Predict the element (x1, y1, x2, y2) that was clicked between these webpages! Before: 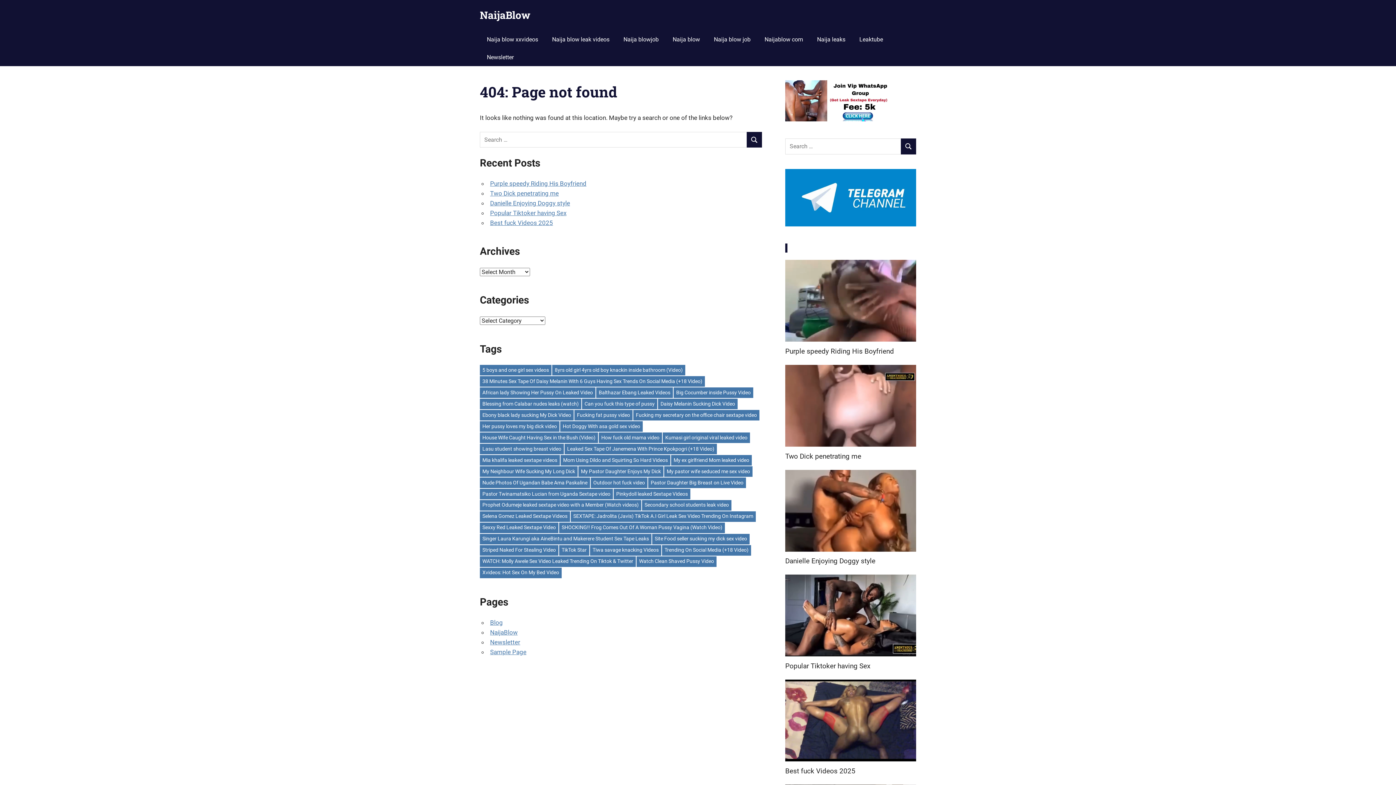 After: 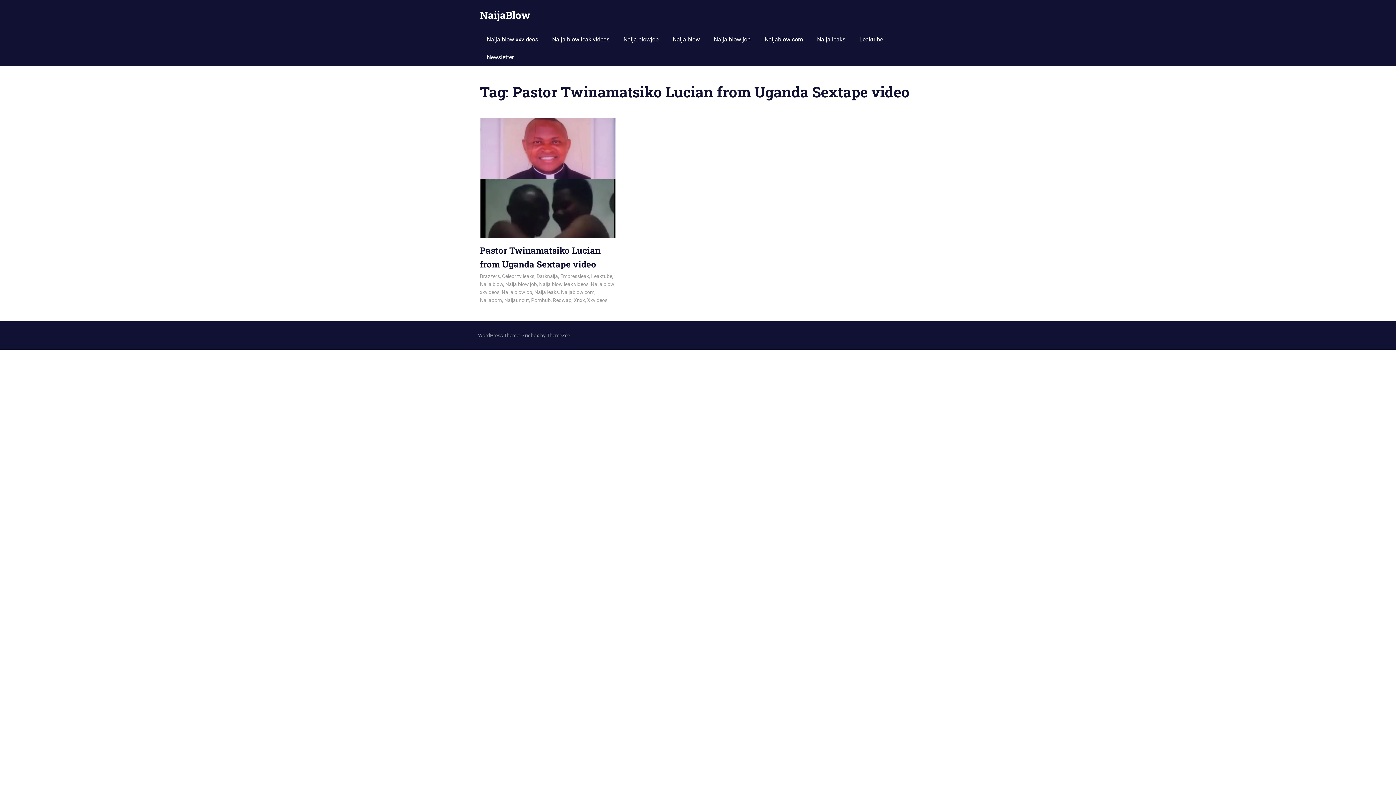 Action: label: Pastor Twinamatsiko Lucian from Uganda Sextape video (1 item) bbox: (480, 488, 613, 499)